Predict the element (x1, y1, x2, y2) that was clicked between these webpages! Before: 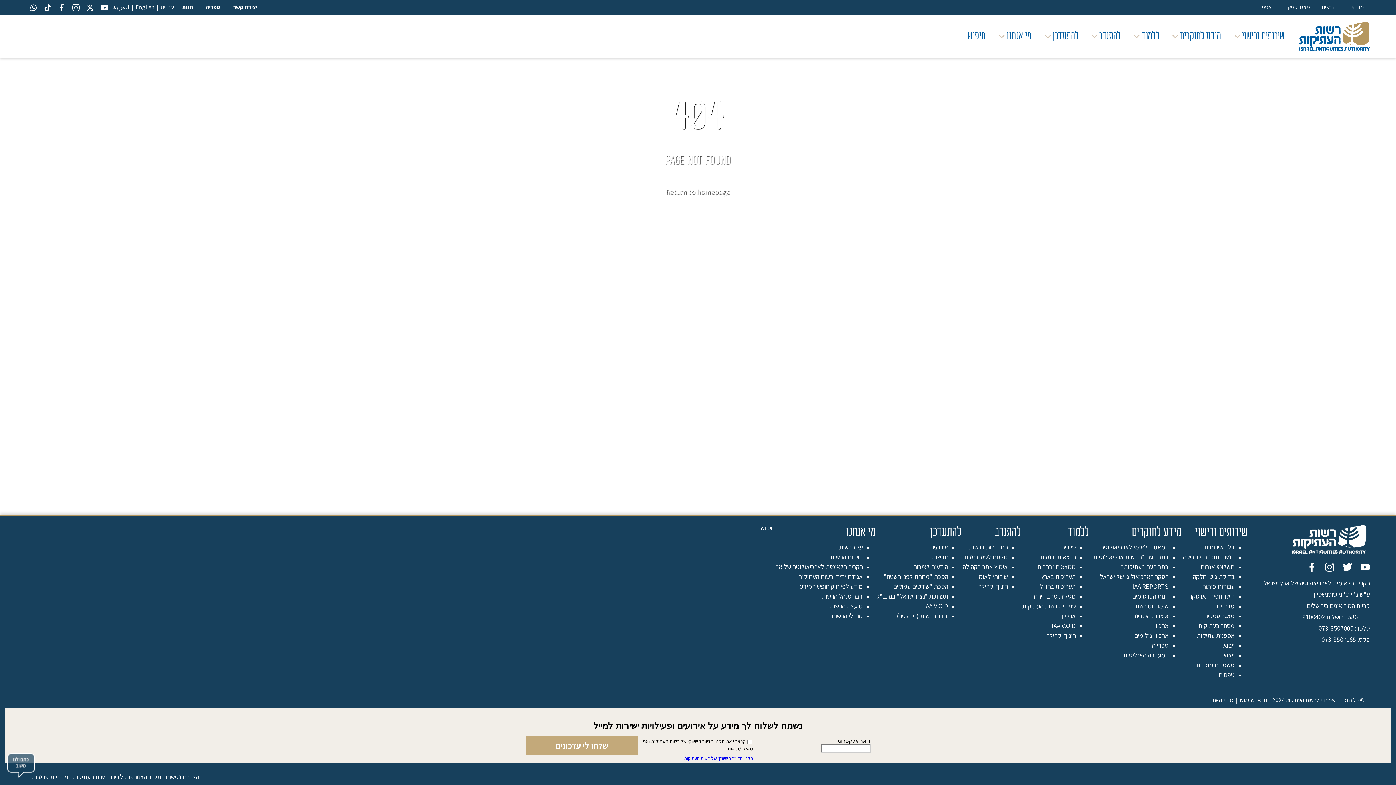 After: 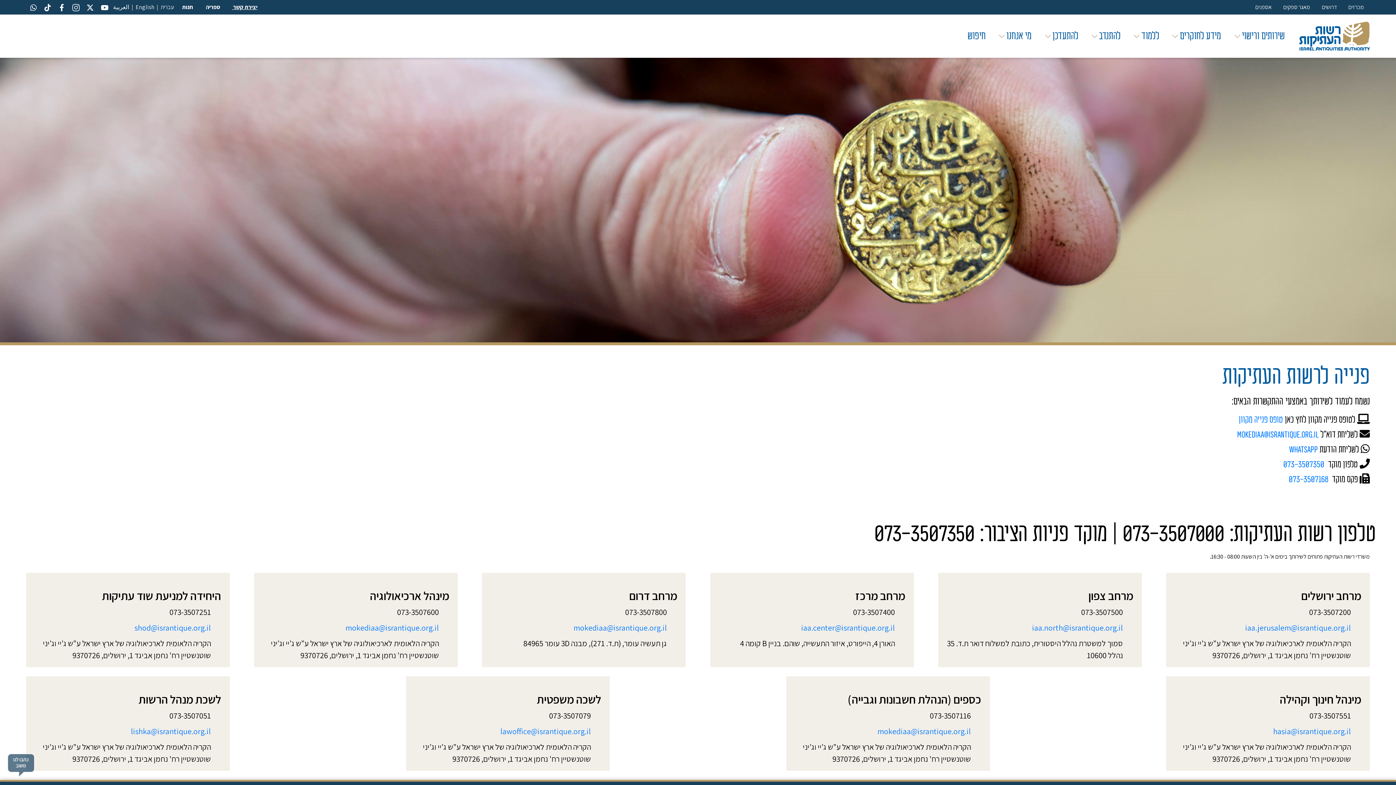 Action: label: יצירת קשר  bbox: (235, 0, 262, 8)